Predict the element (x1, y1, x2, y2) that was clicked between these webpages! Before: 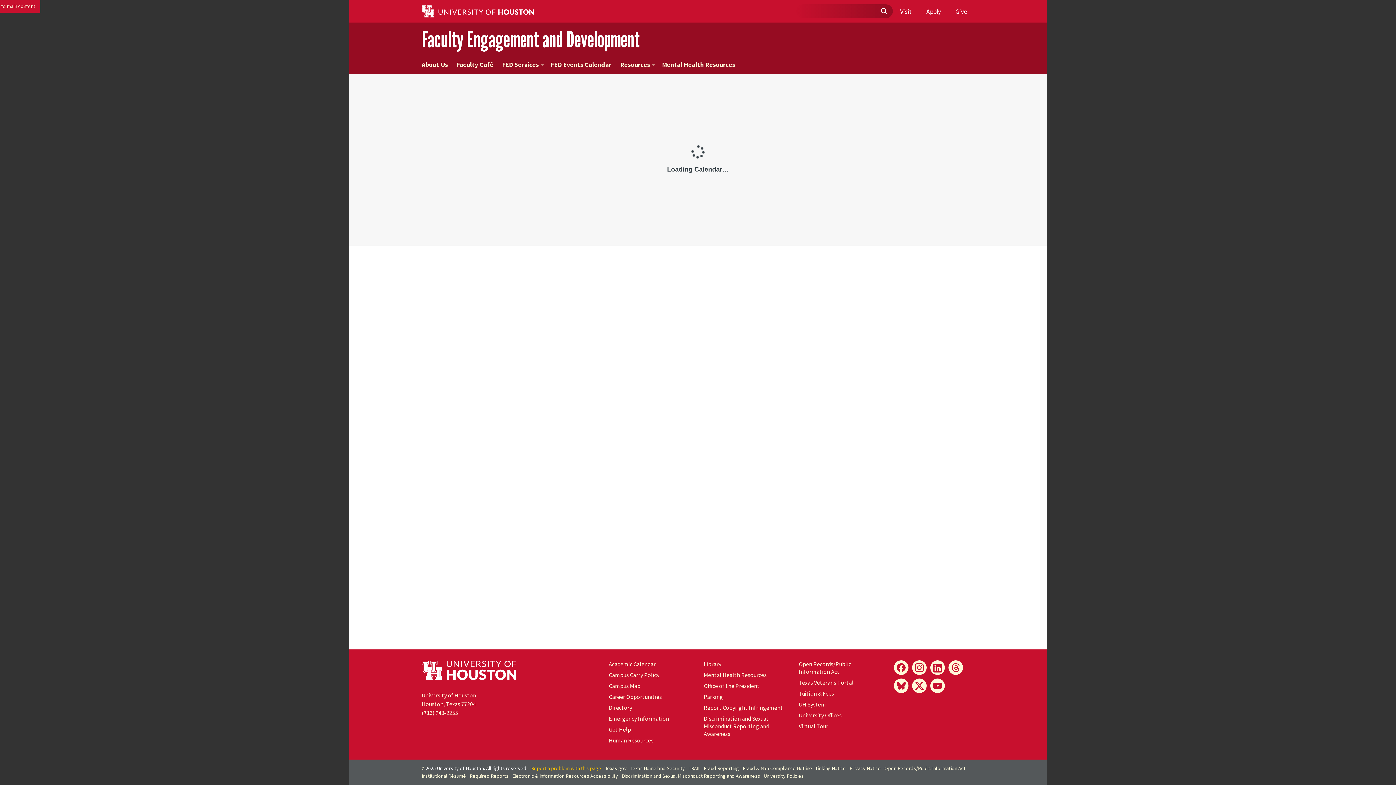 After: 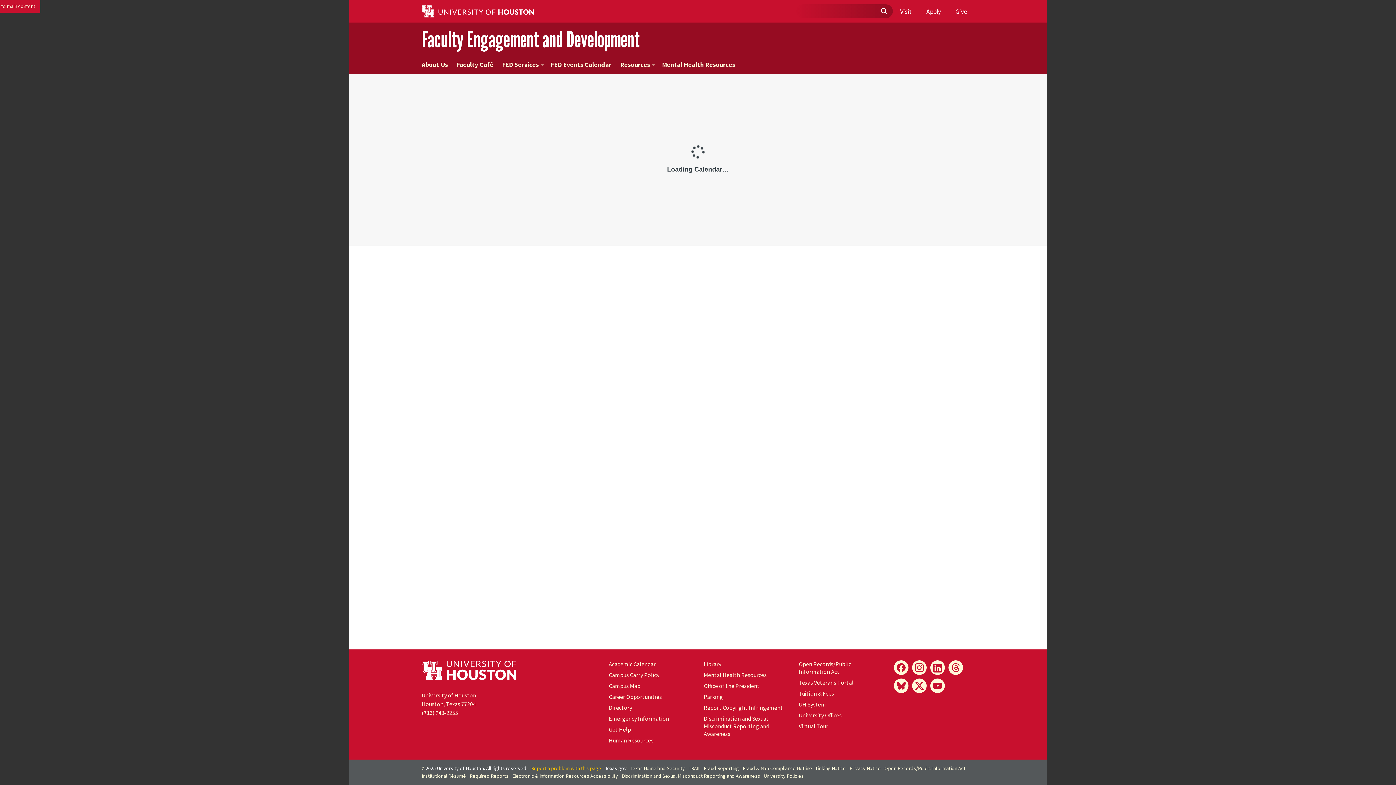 Action: bbox: (605, 765, 626, 772) label: Texas.gov